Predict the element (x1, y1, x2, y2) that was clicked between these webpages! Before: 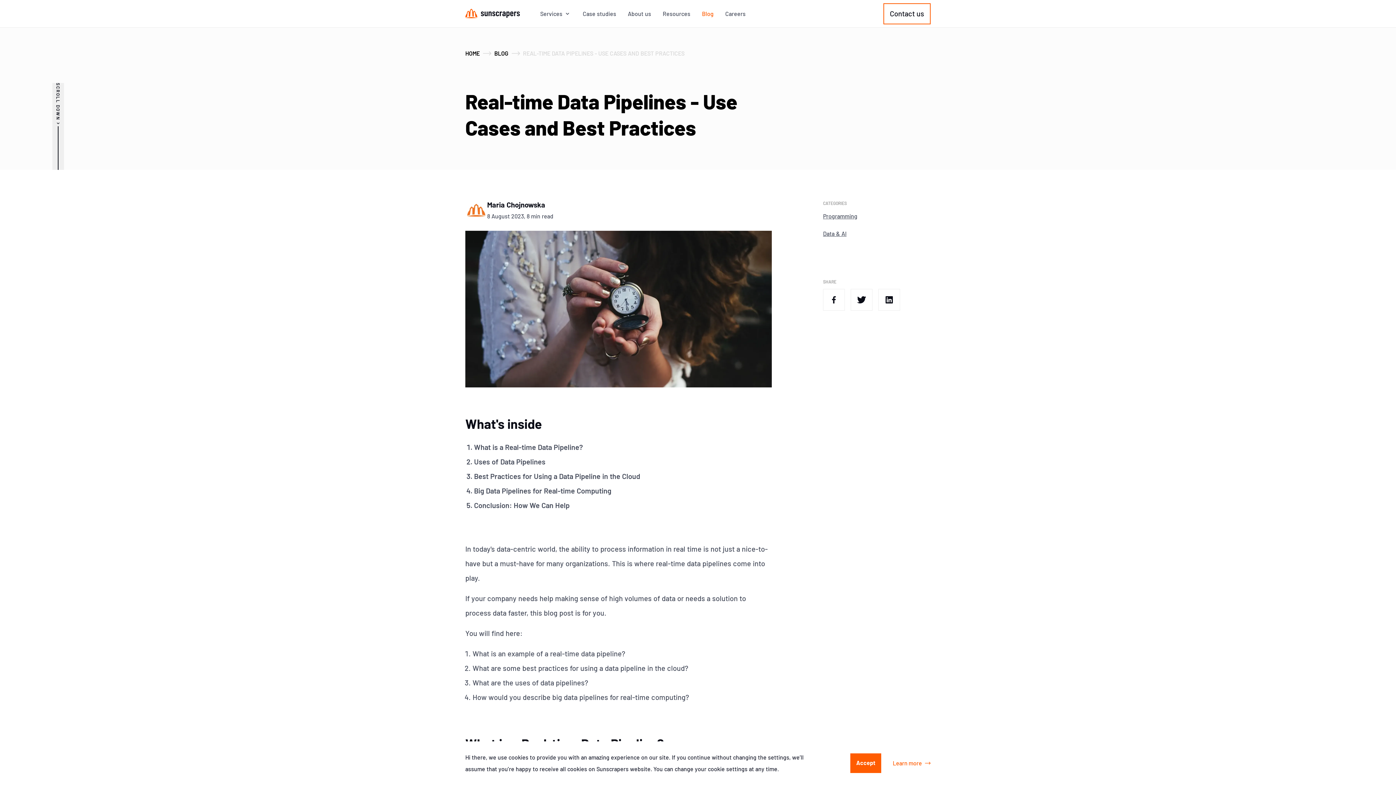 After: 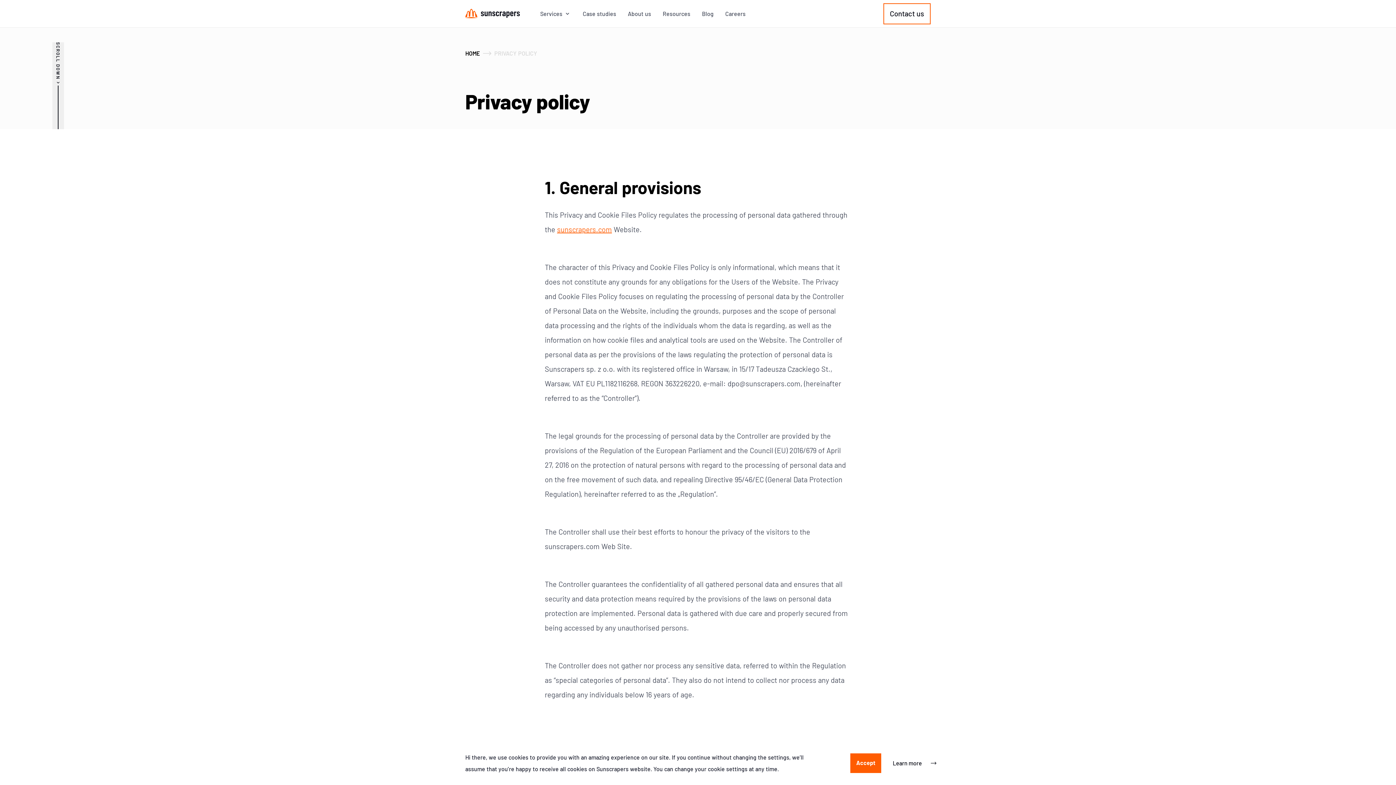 Action: label: Learn more bbox: (893, 760, 930, 769)